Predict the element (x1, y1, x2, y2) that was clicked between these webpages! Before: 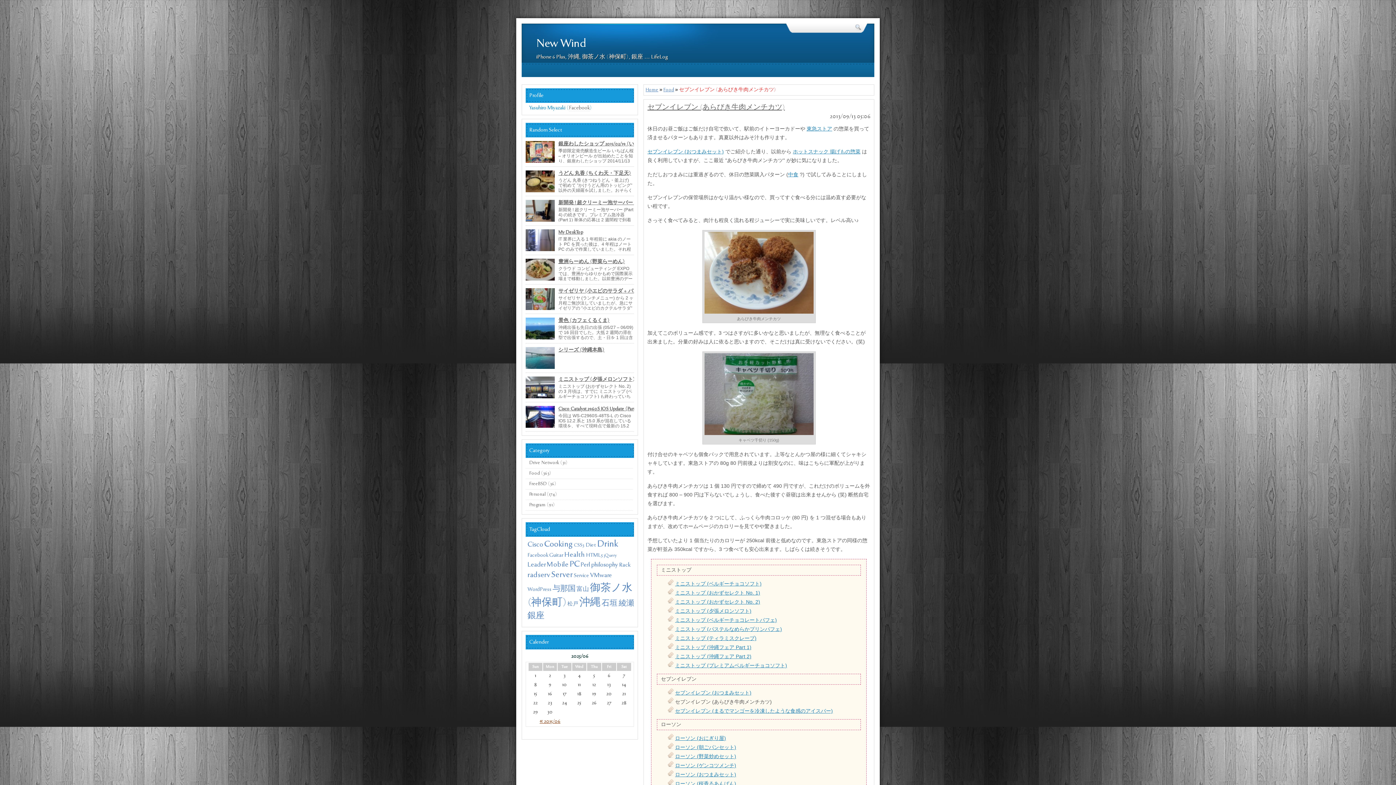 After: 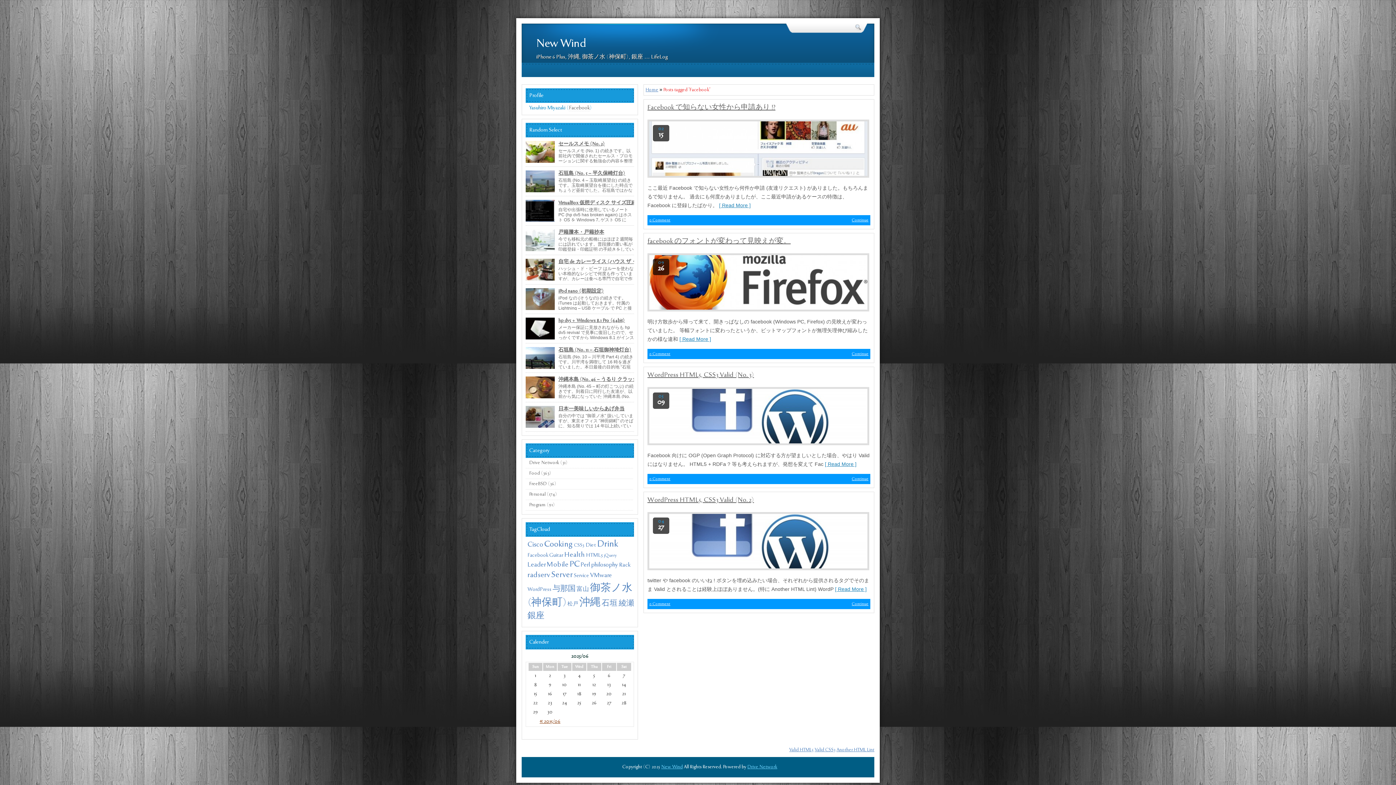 Action: label: Facebook bbox: (527, 552, 548, 558)